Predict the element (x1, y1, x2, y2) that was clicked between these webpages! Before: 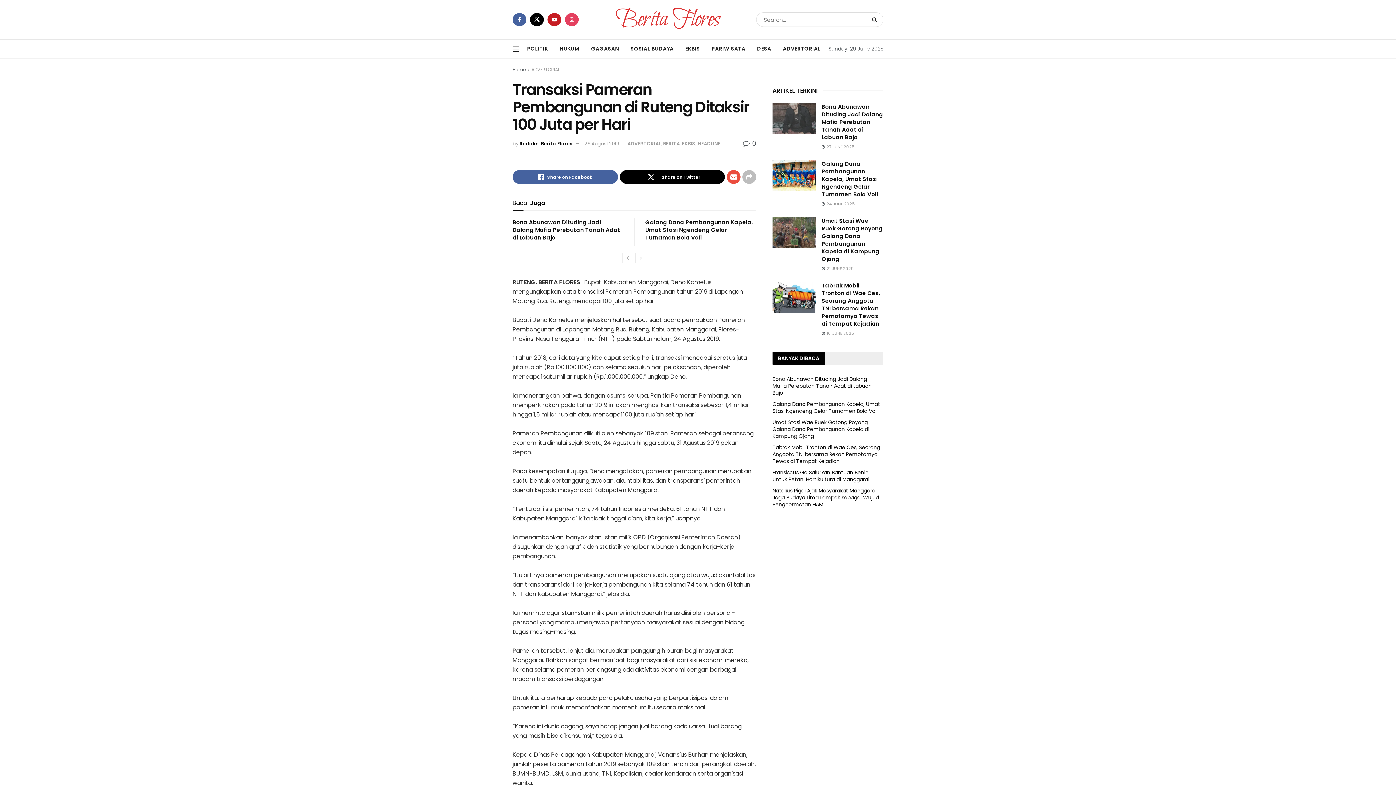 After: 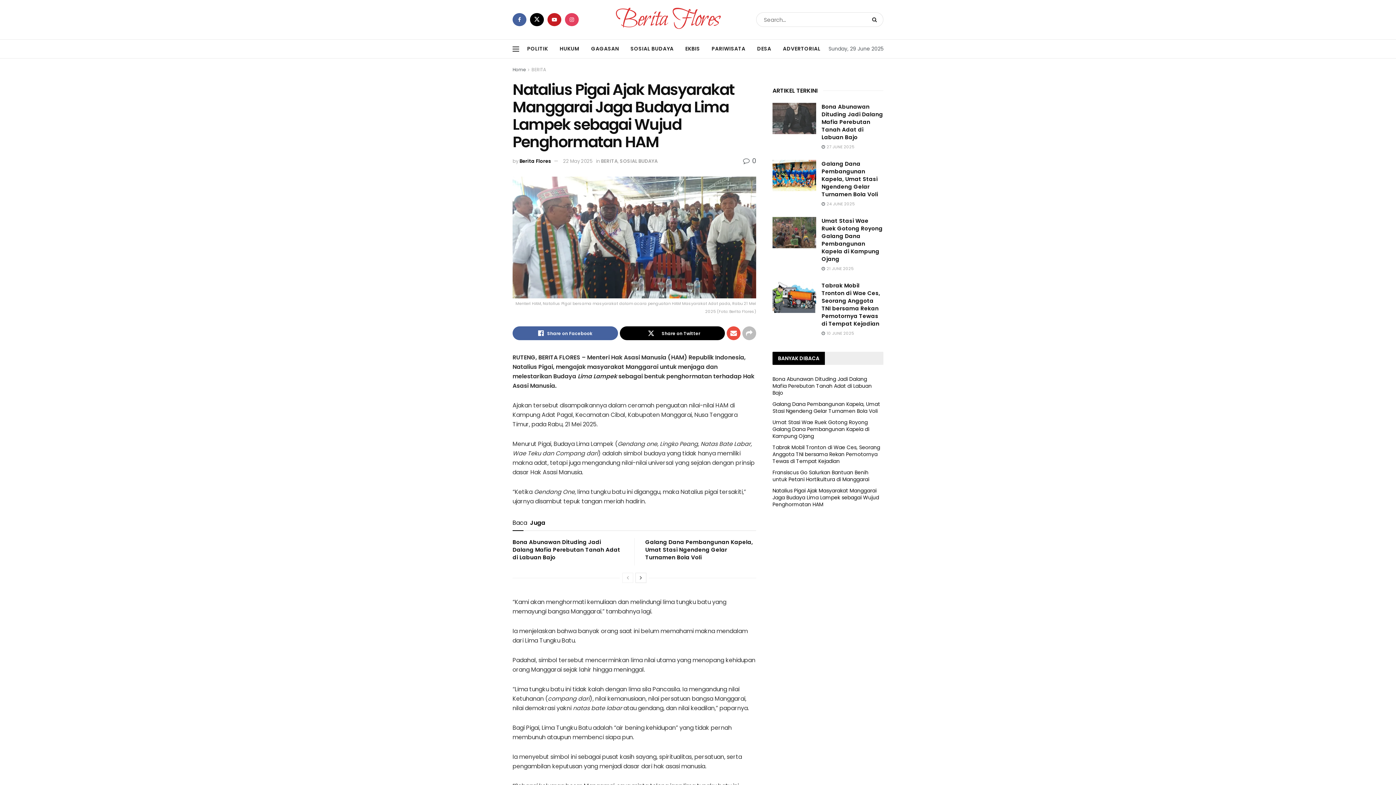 Action: bbox: (772, 487, 879, 508) label: Natalius Pigai Ajak Masyarakat Manggarai Jaga Budaya Lima Lampek sebagai Wujud Penghormatan HAM